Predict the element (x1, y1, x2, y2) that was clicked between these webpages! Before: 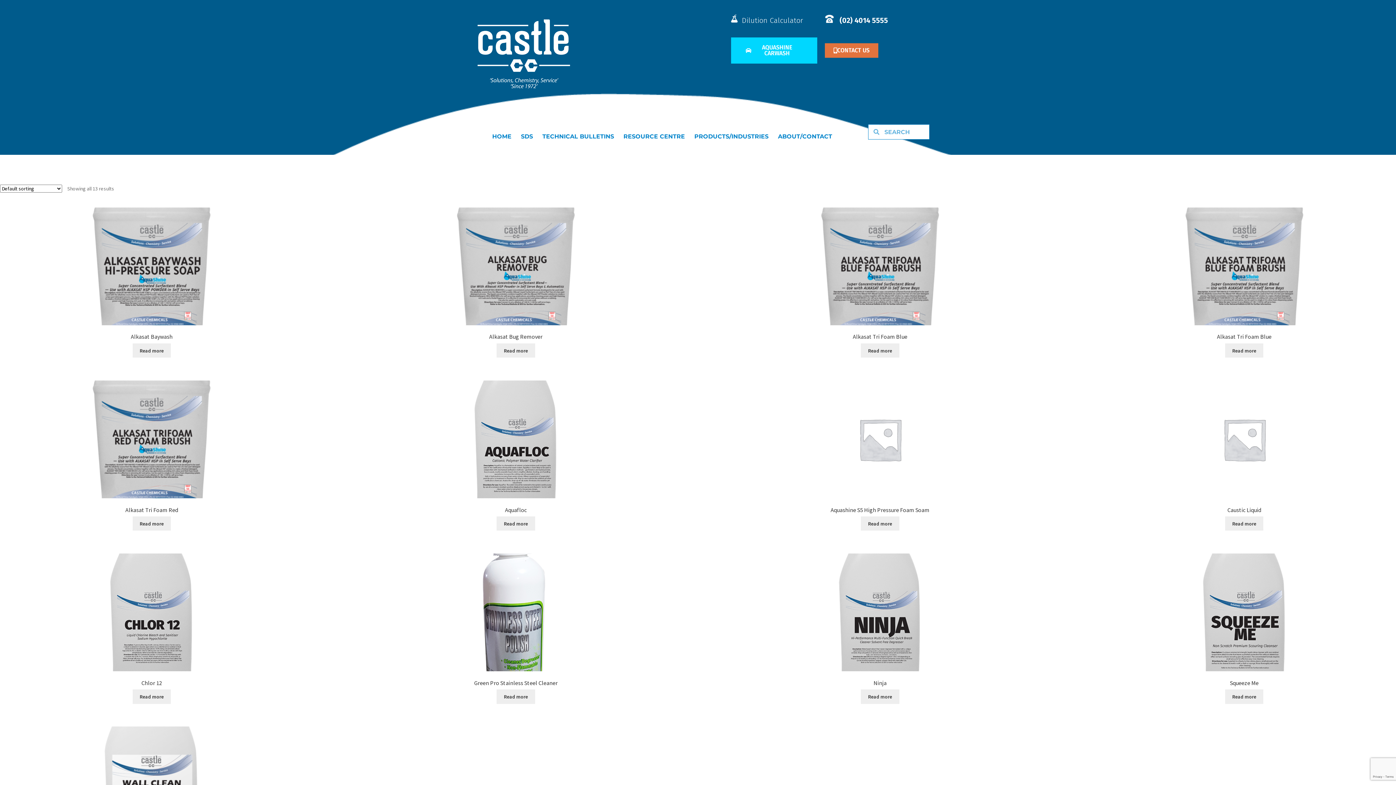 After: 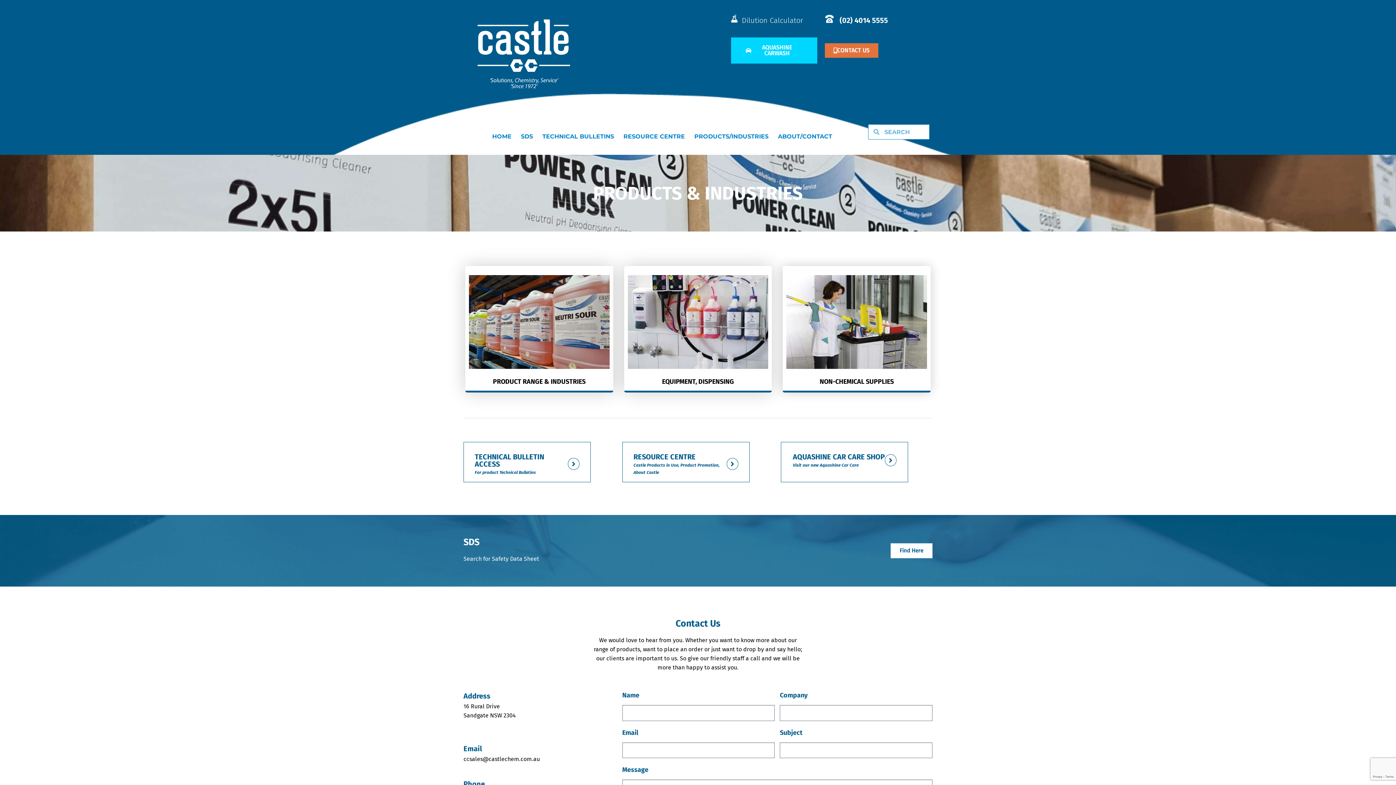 Action: label: PRODUCTS/INDUSTRIES bbox: (690, 114, 773, 158)